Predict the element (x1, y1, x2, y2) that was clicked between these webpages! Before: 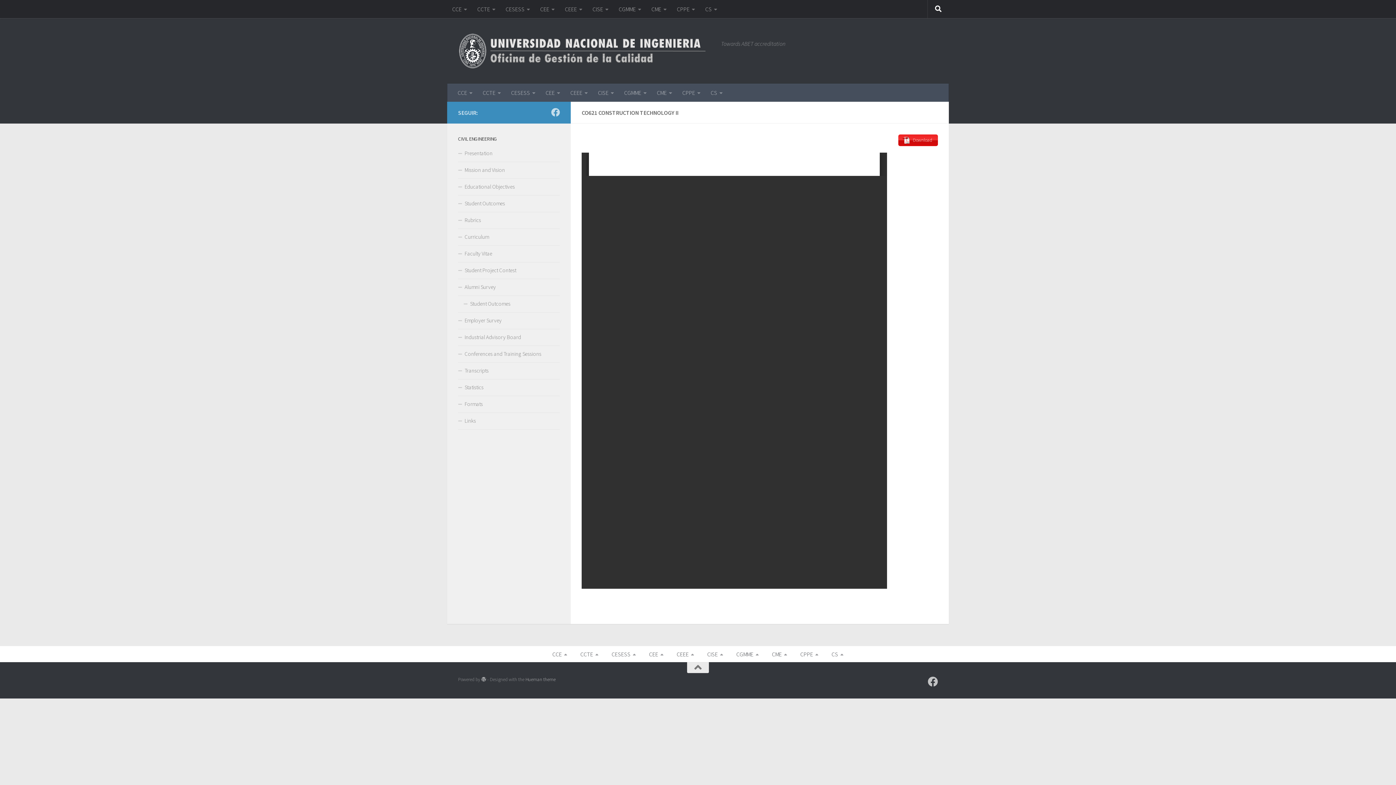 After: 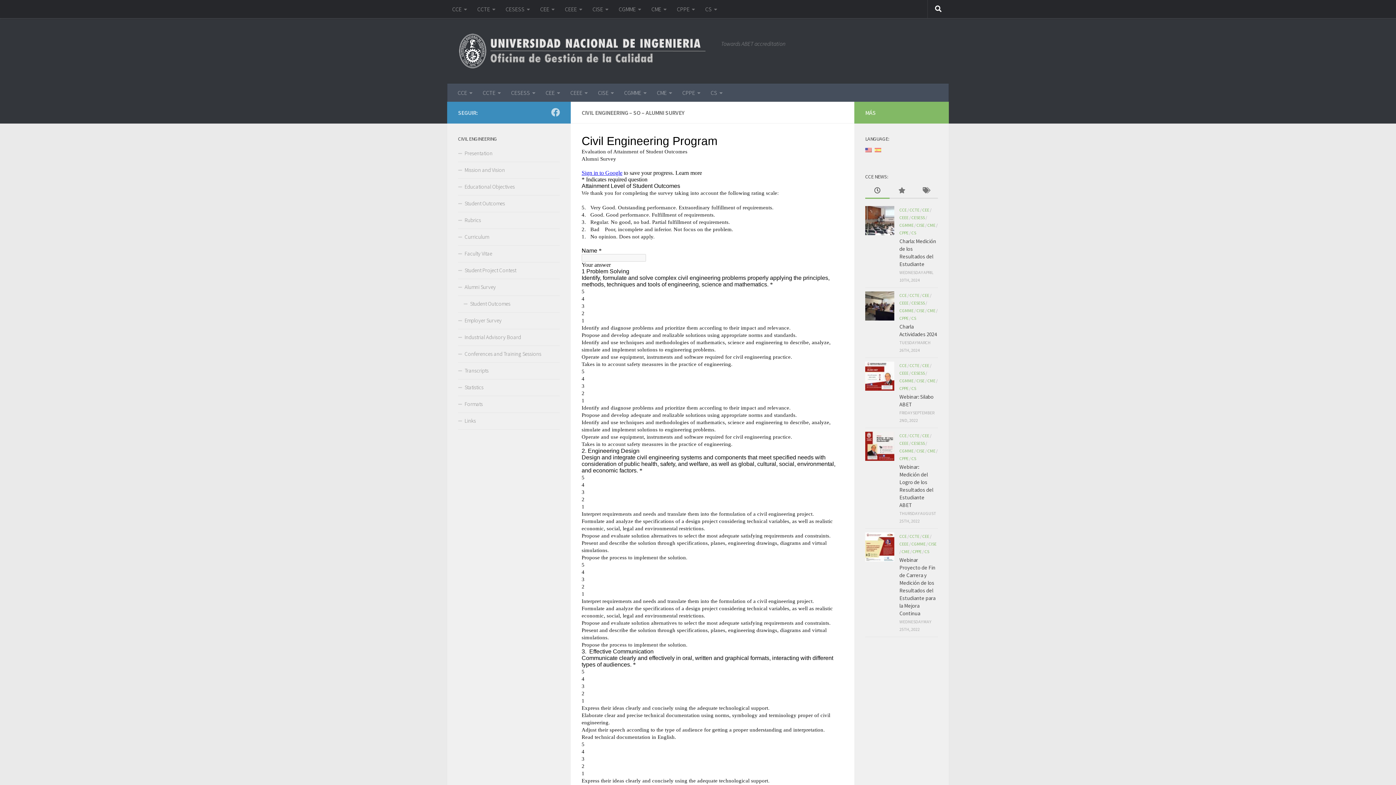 Action: bbox: (458, 295, 560, 312) label: Student Outcomes